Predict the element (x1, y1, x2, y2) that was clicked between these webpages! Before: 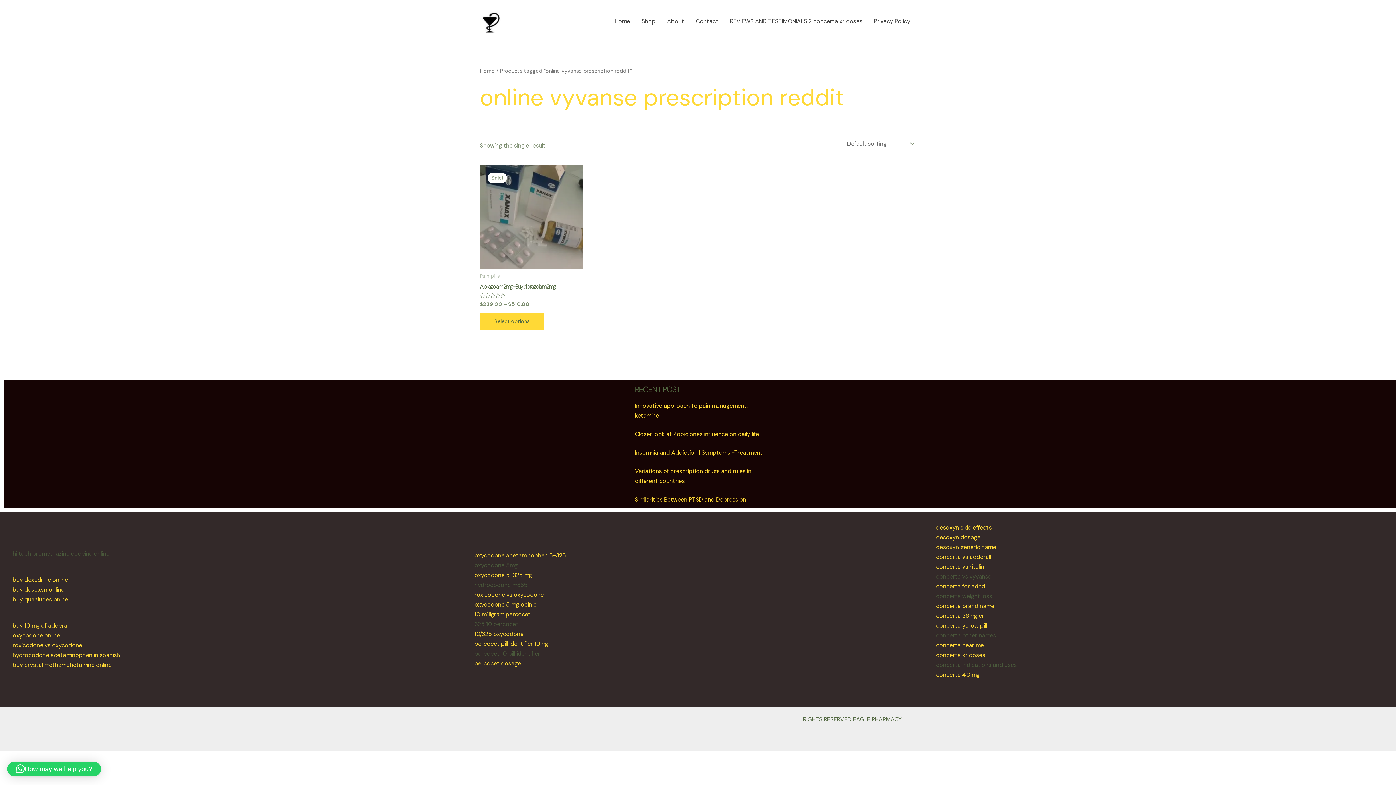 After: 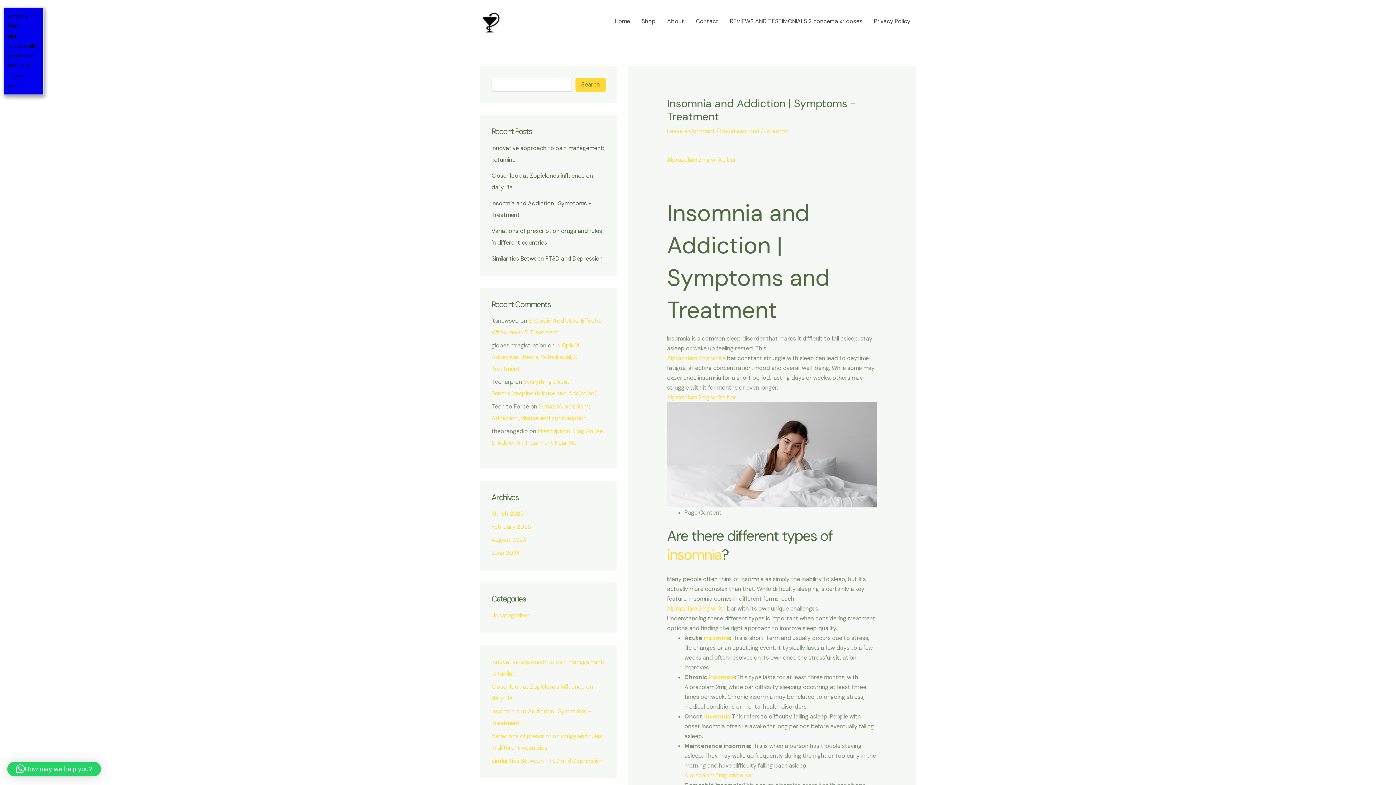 Action: label: Insomnia and Addiction | Symptoms -Treatment bbox: (635, 449, 762, 456)